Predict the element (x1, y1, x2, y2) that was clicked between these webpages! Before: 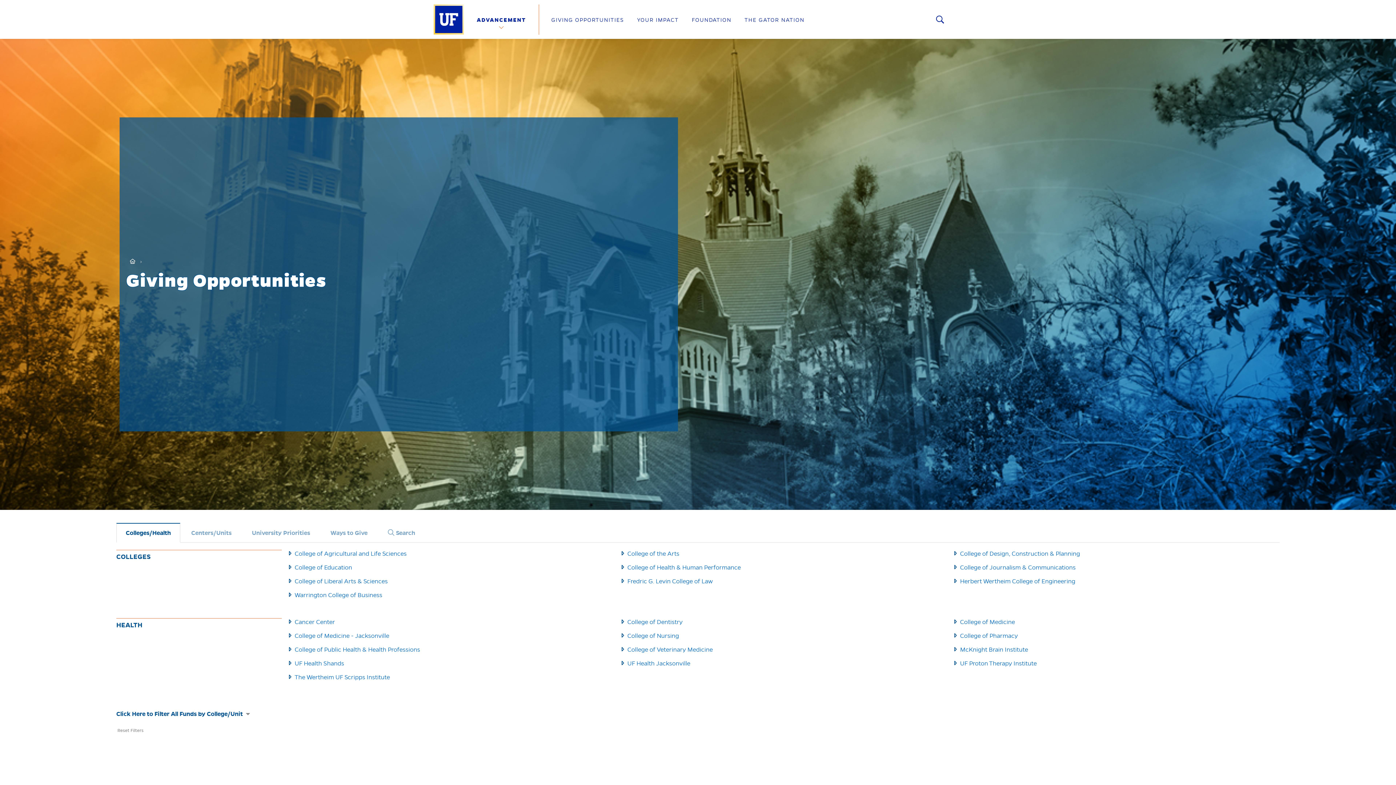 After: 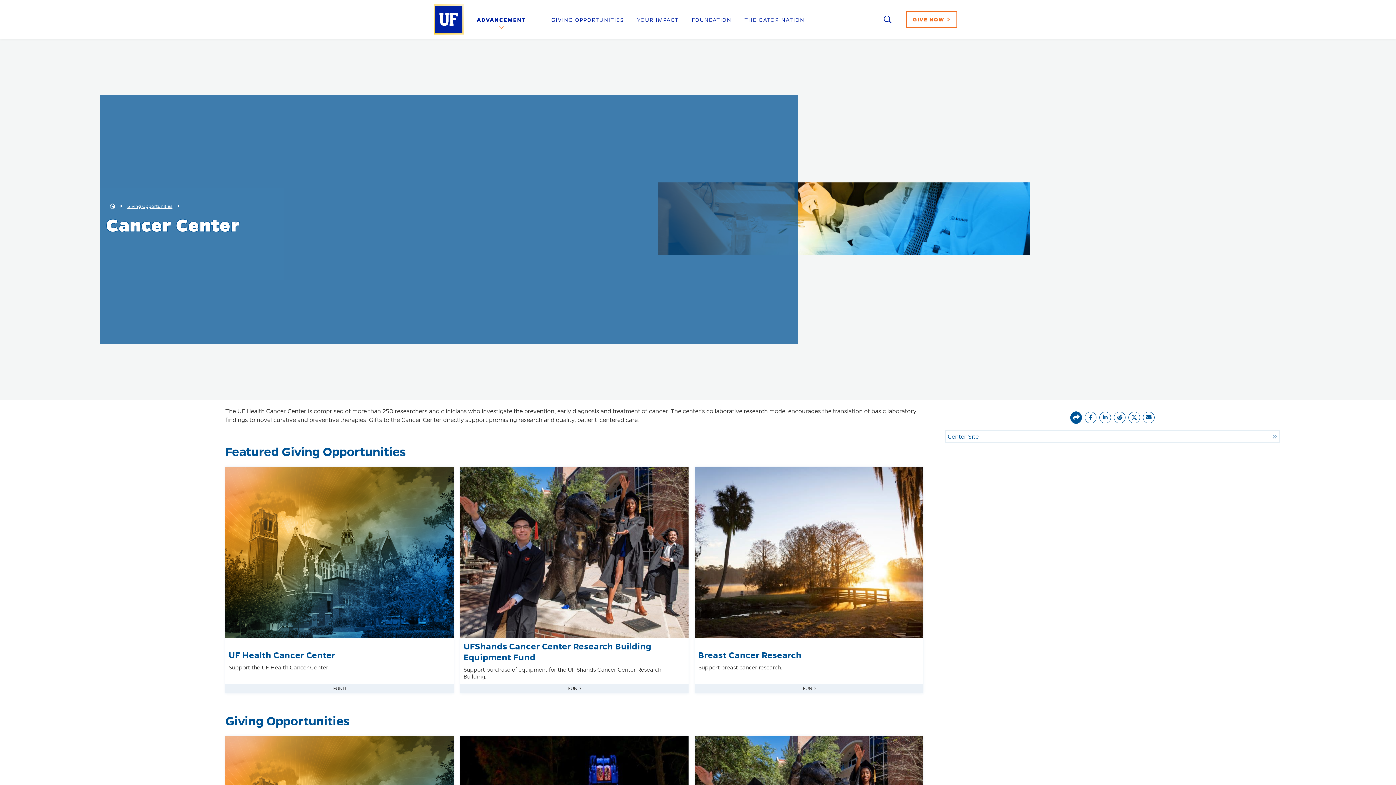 Action: label: Cancer Center bbox: (294, 618, 335, 625)